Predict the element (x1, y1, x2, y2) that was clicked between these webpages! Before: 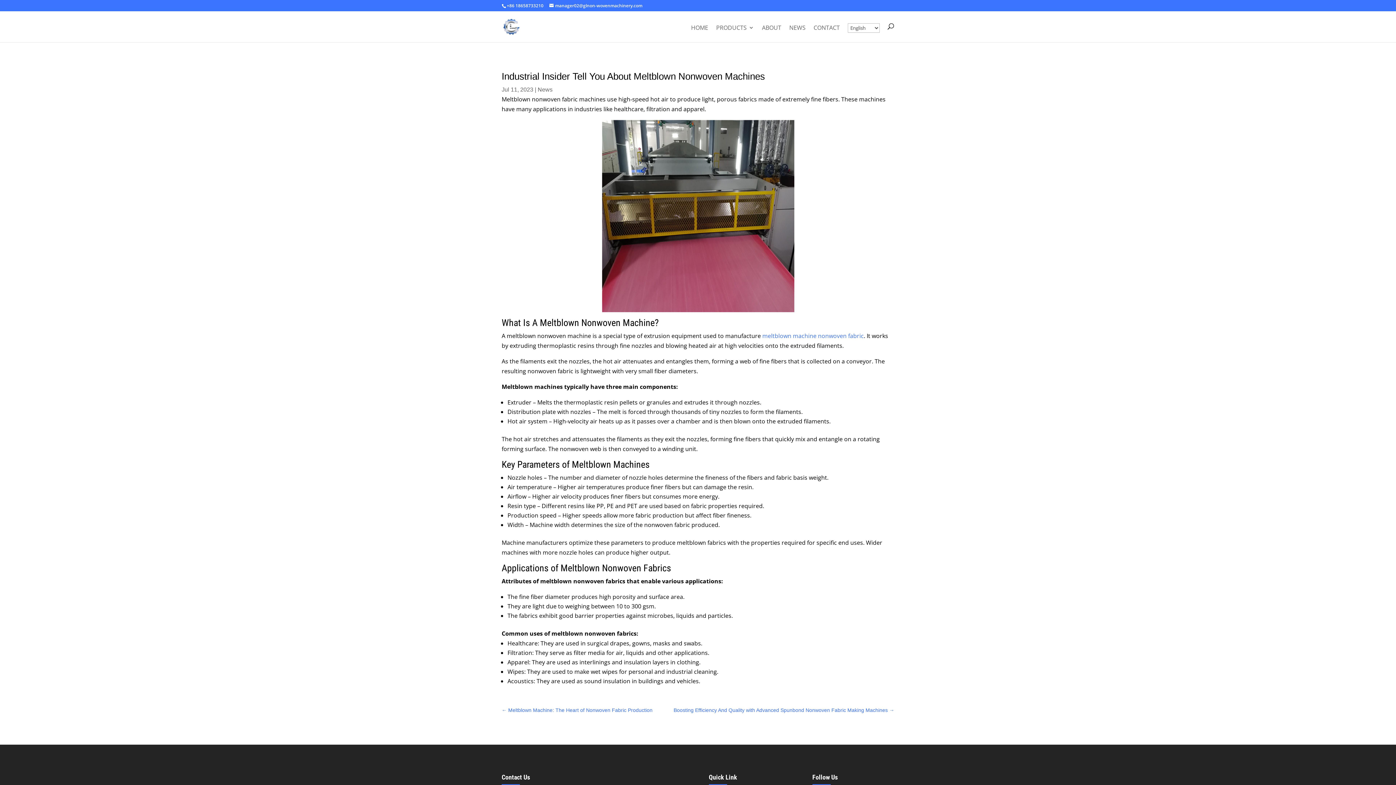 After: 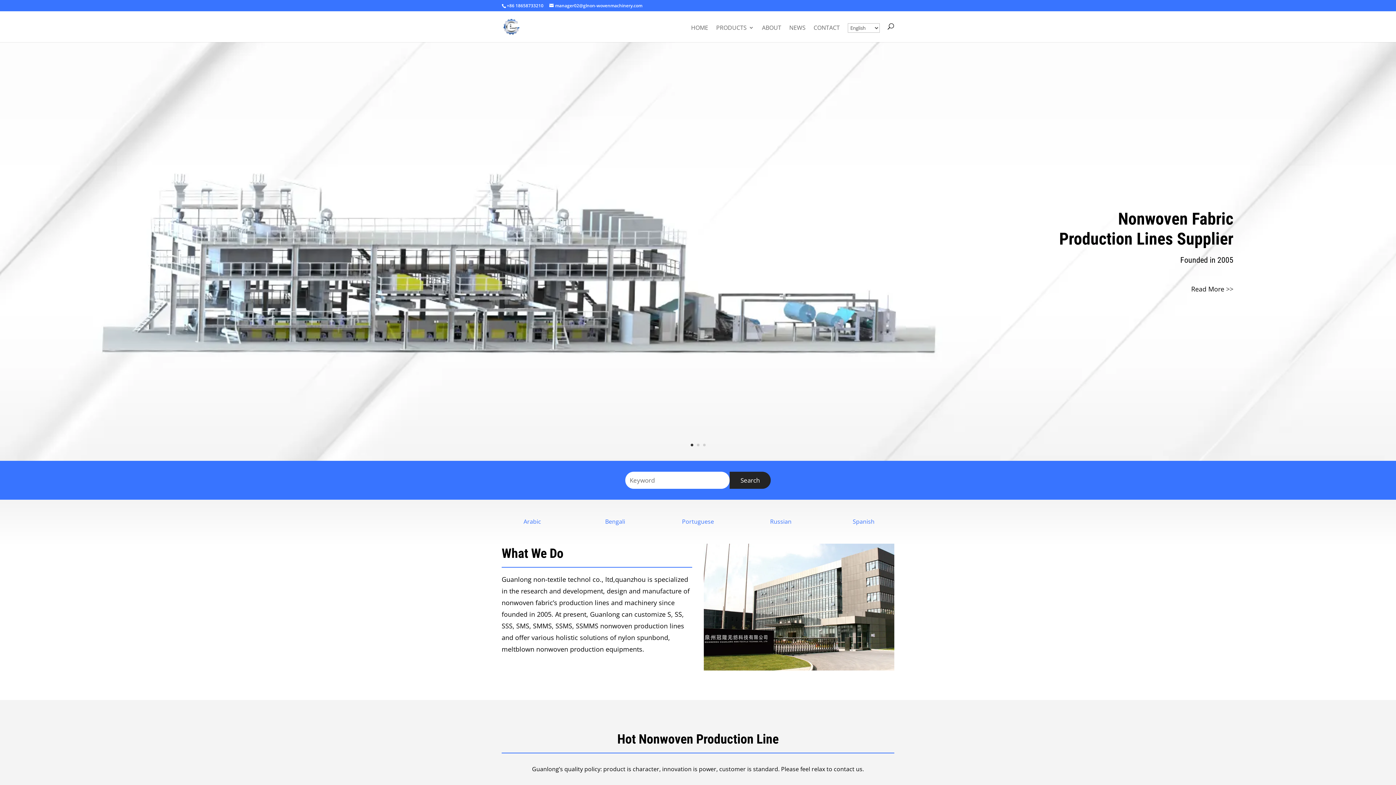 Action: bbox: (503, 22, 520, 30)